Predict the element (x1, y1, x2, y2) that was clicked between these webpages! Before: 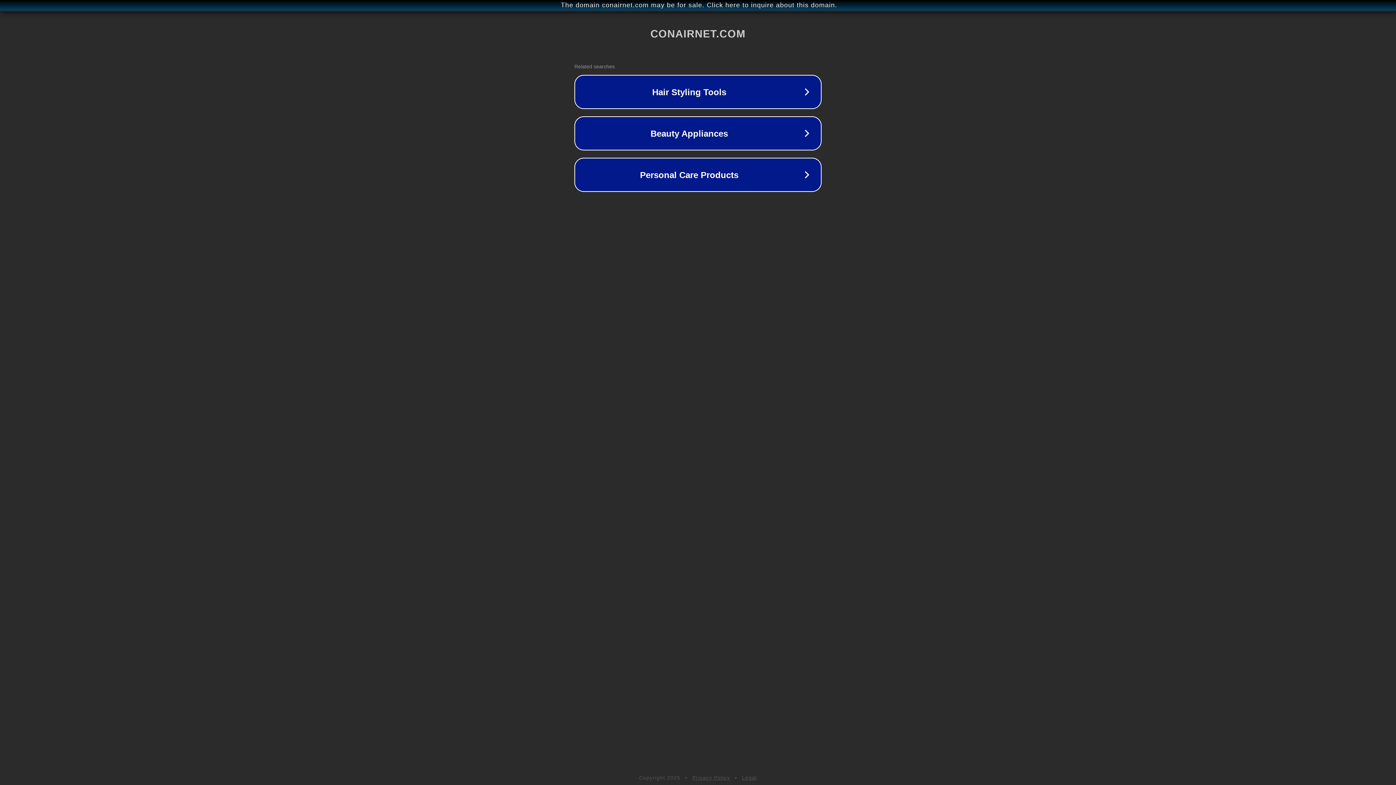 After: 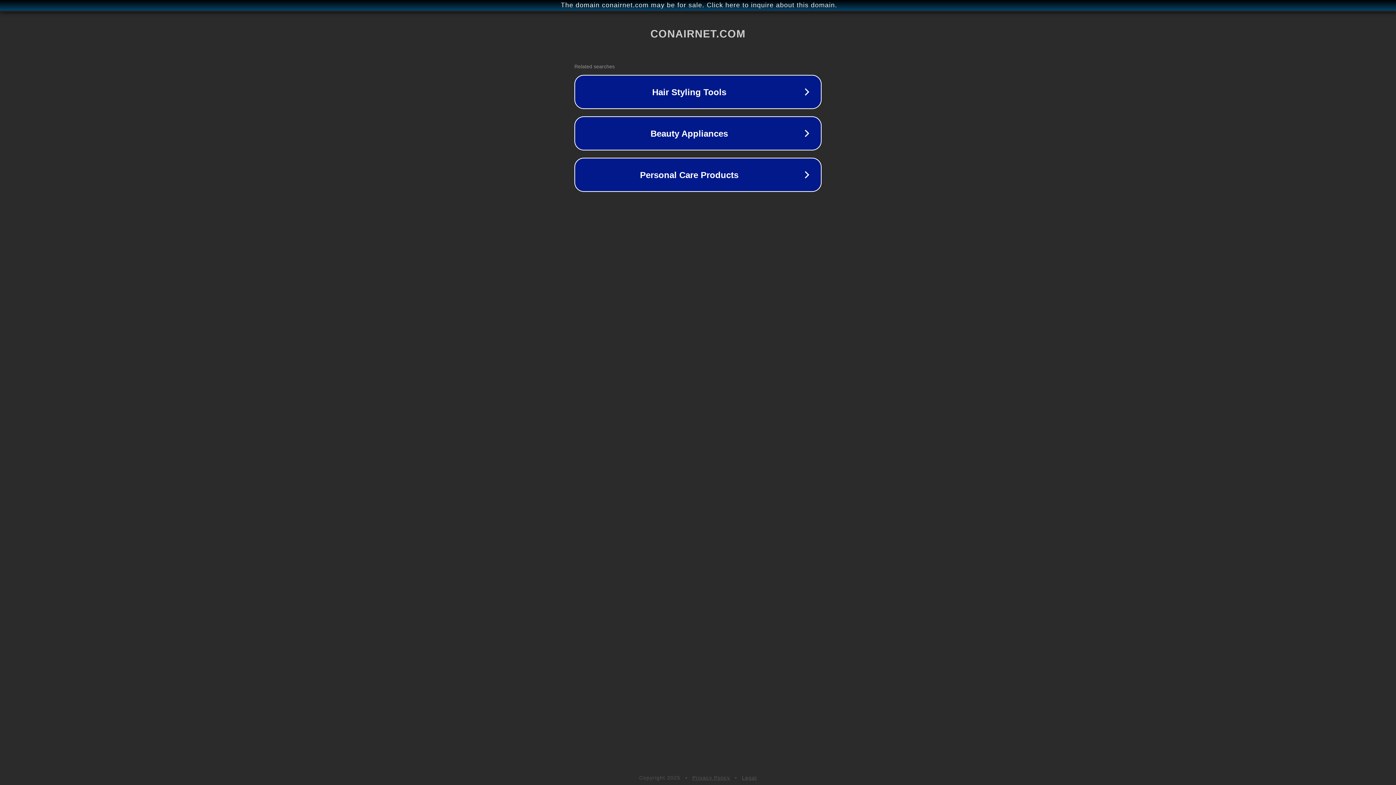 Action: bbox: (742, 775, 757, 781) label: Legal